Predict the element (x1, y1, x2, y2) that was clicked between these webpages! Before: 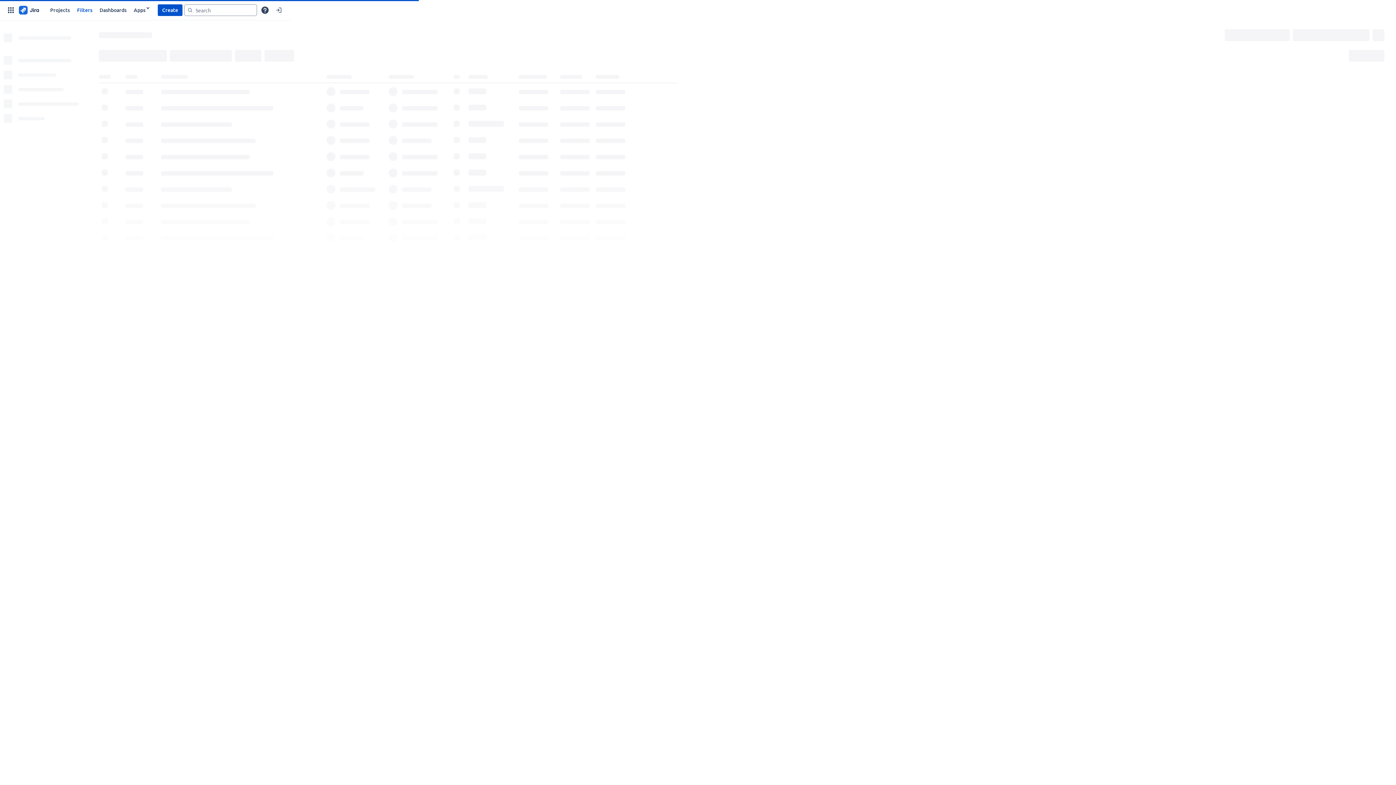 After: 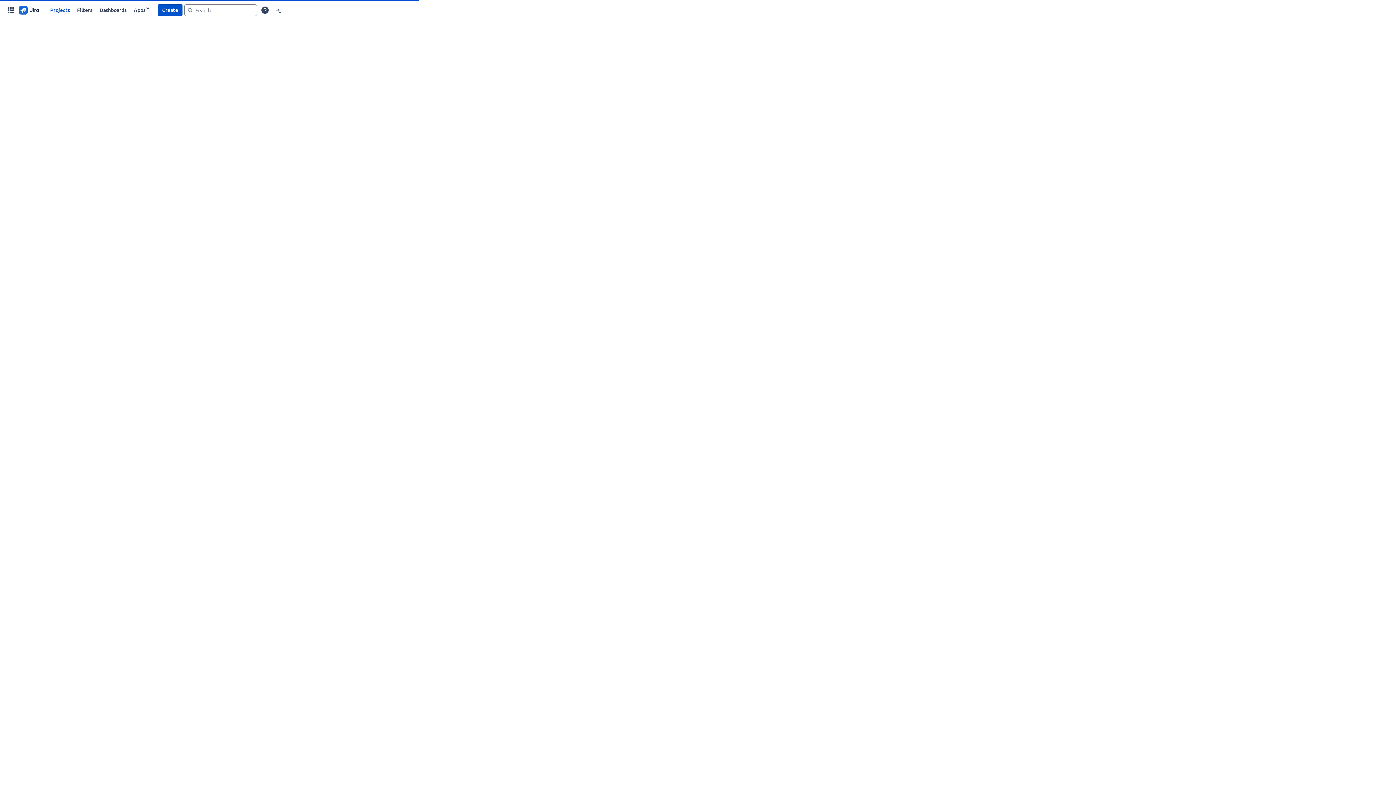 Action: bbox: (17, 4, 40, 15)